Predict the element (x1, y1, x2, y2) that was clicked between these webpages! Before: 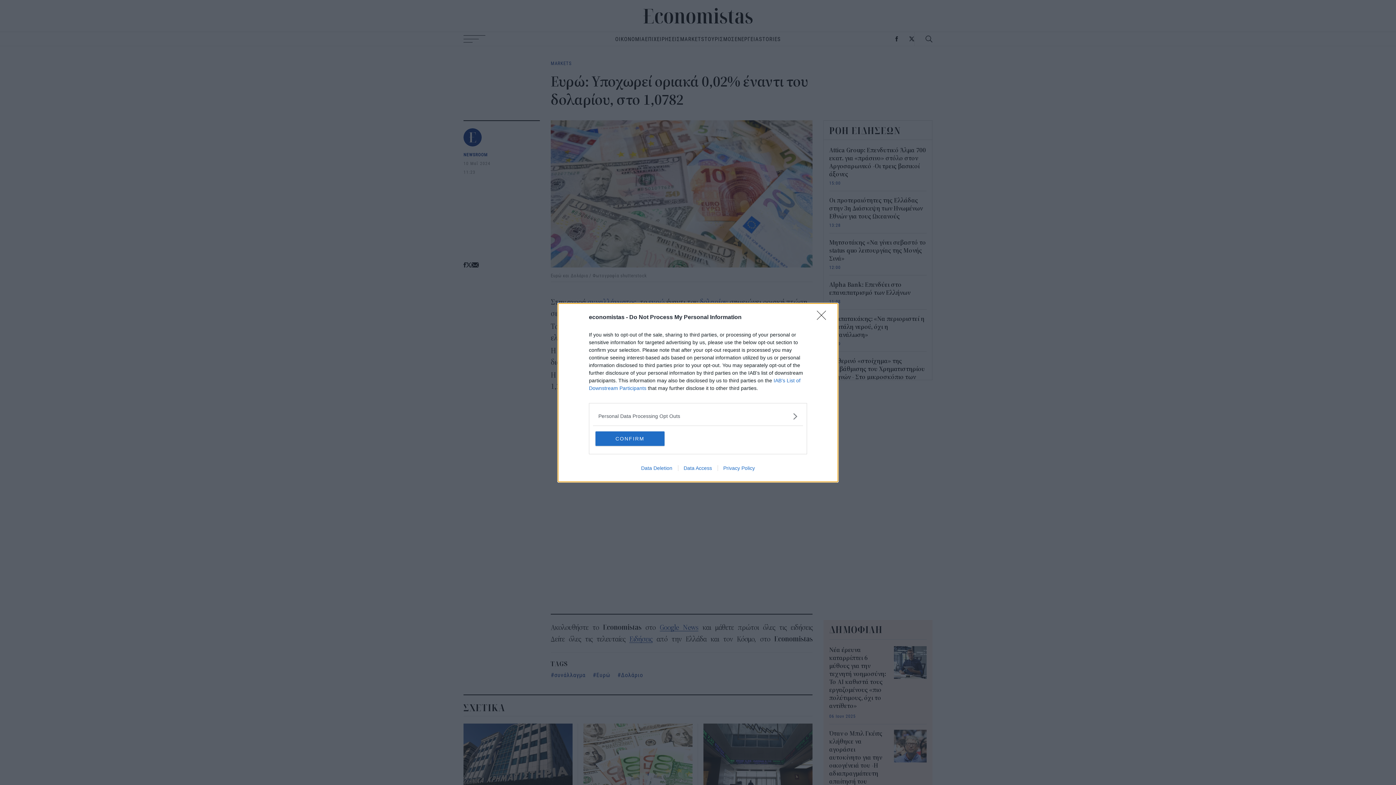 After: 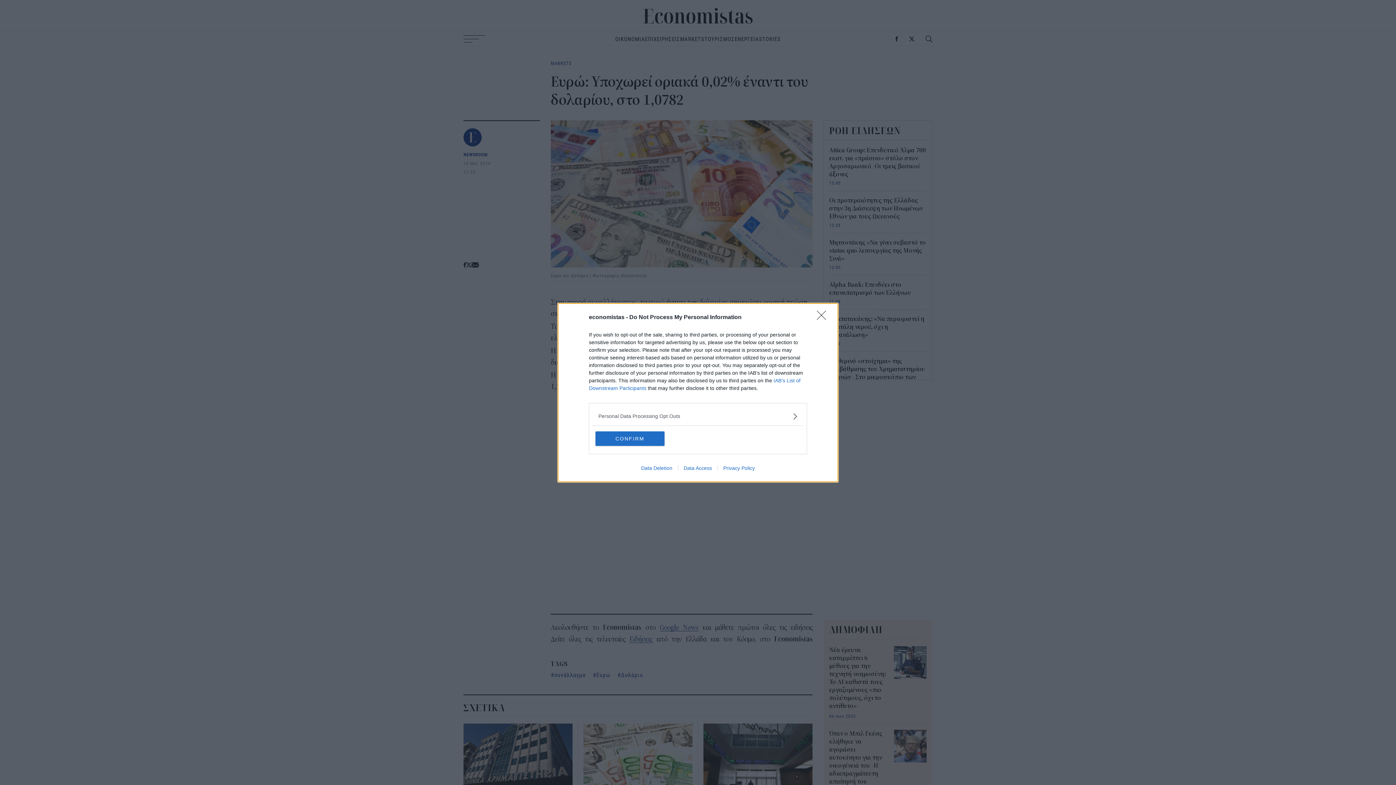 Action: label: Data Access bbox: (678, 465, 717, 471)